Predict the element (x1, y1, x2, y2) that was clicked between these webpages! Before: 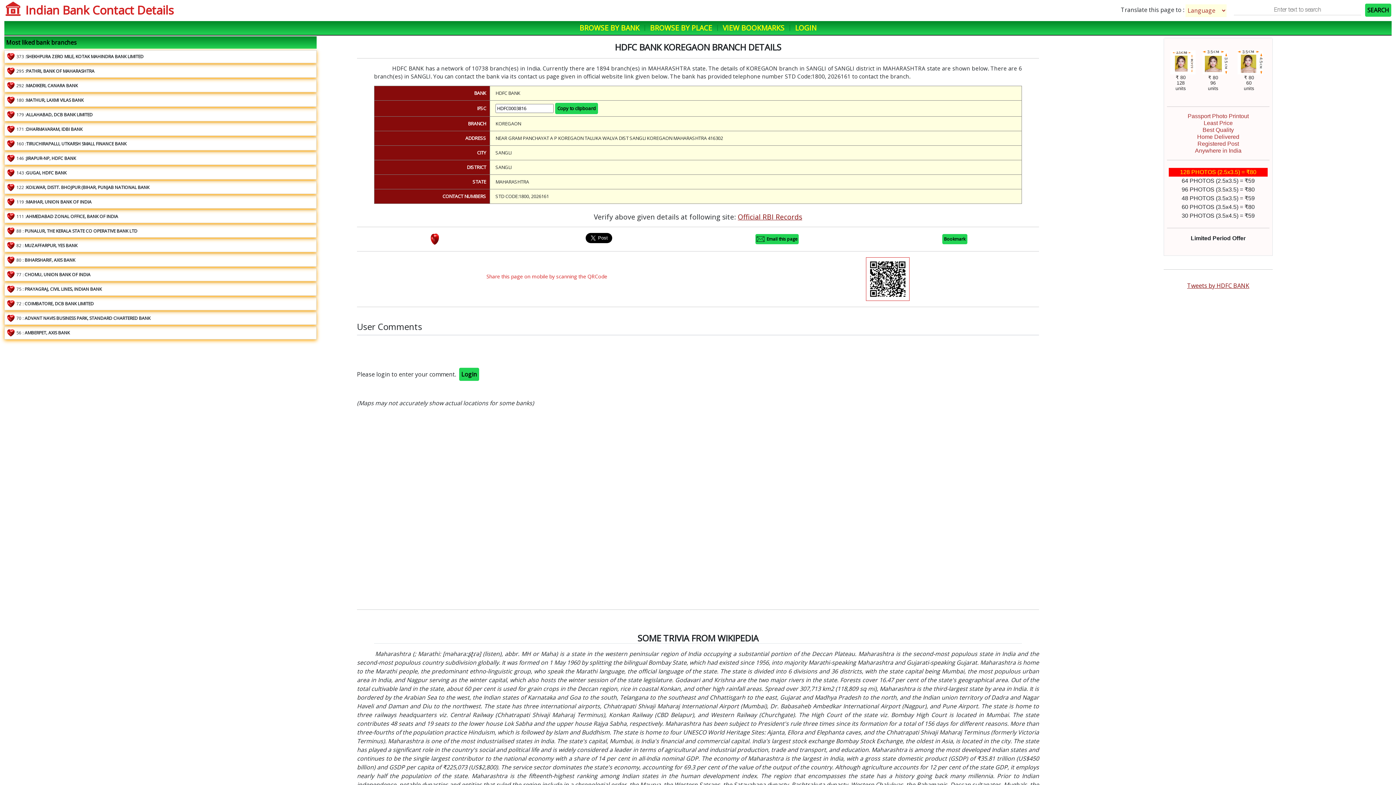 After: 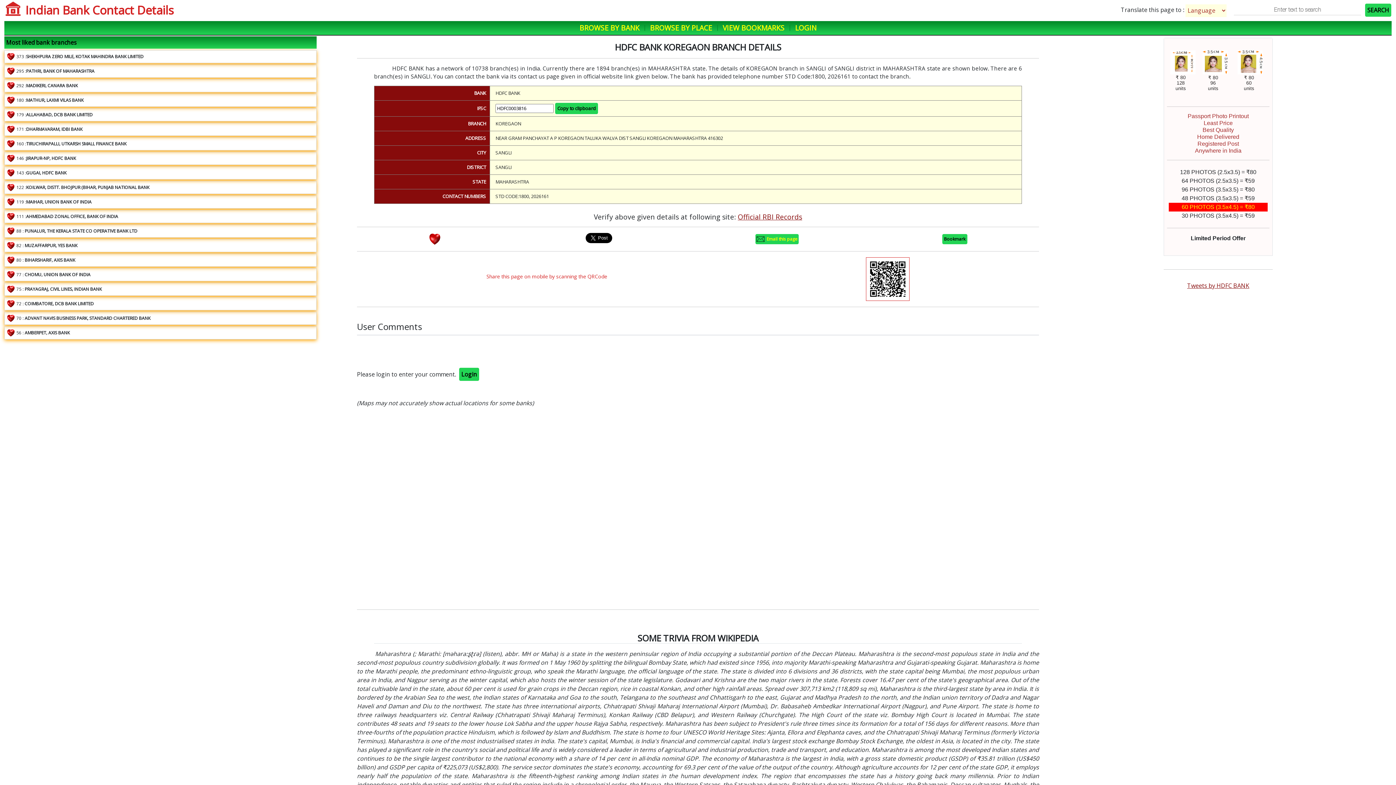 Action: label:   Email this page bbox: (755, 233, 799, 244)